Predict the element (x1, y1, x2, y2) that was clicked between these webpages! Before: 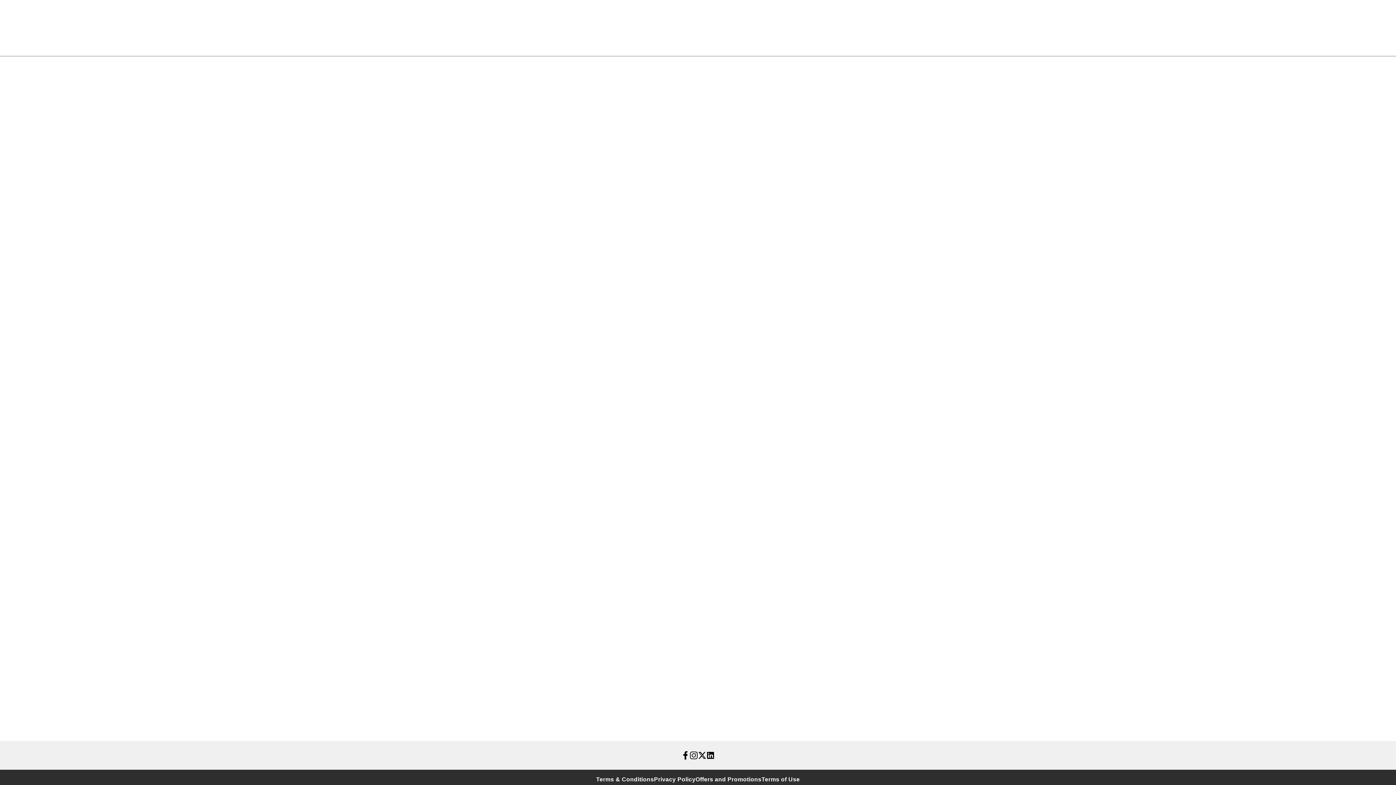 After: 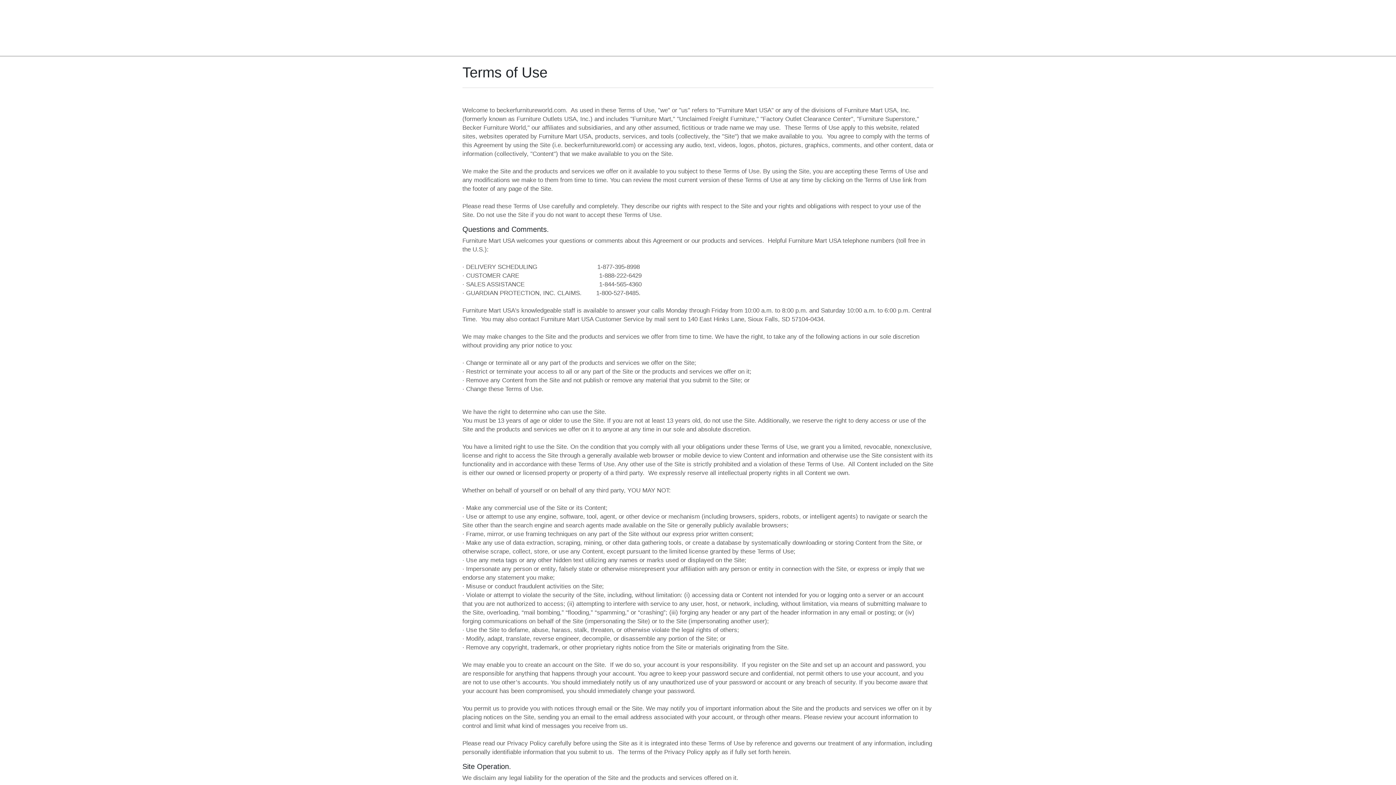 Action: bbox: (761, 776, 800, 783) label: Terms of Use